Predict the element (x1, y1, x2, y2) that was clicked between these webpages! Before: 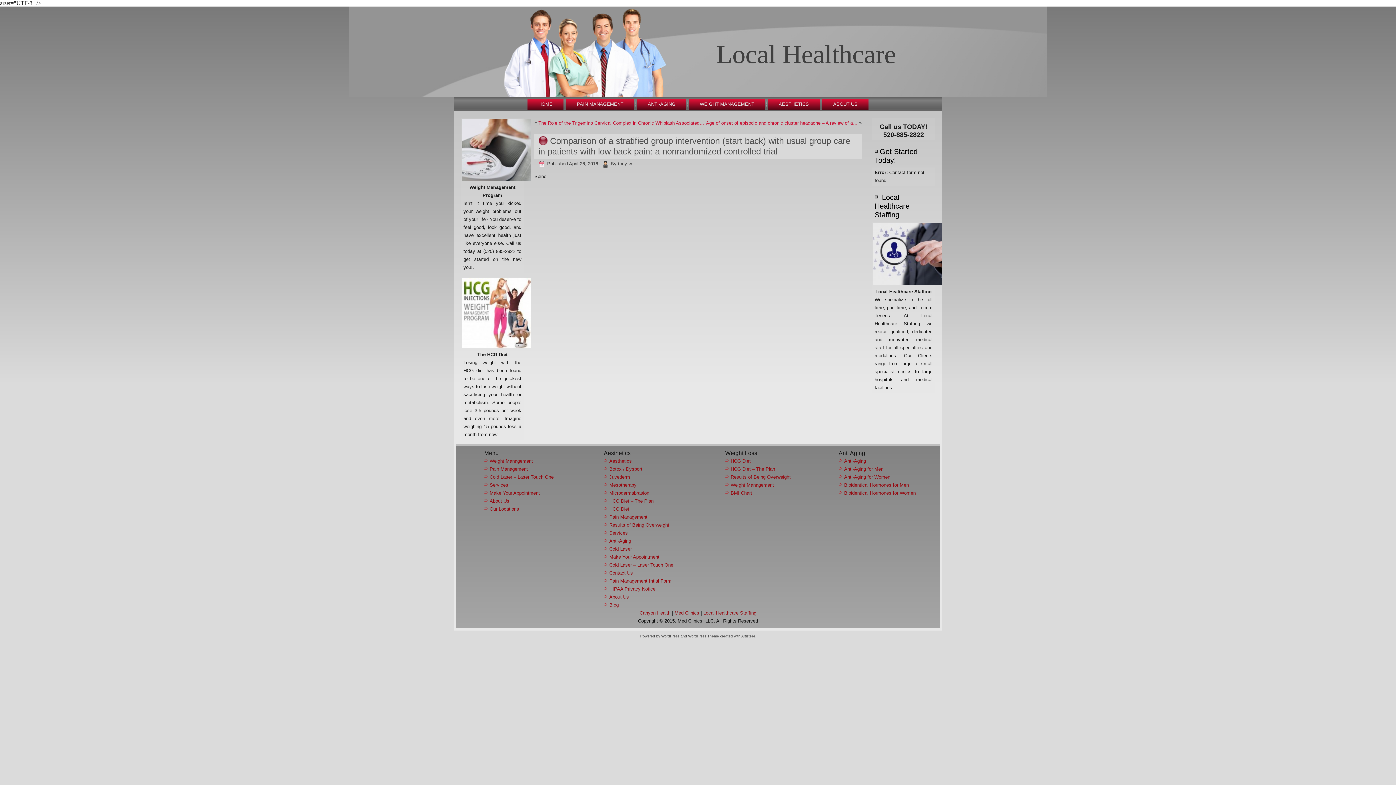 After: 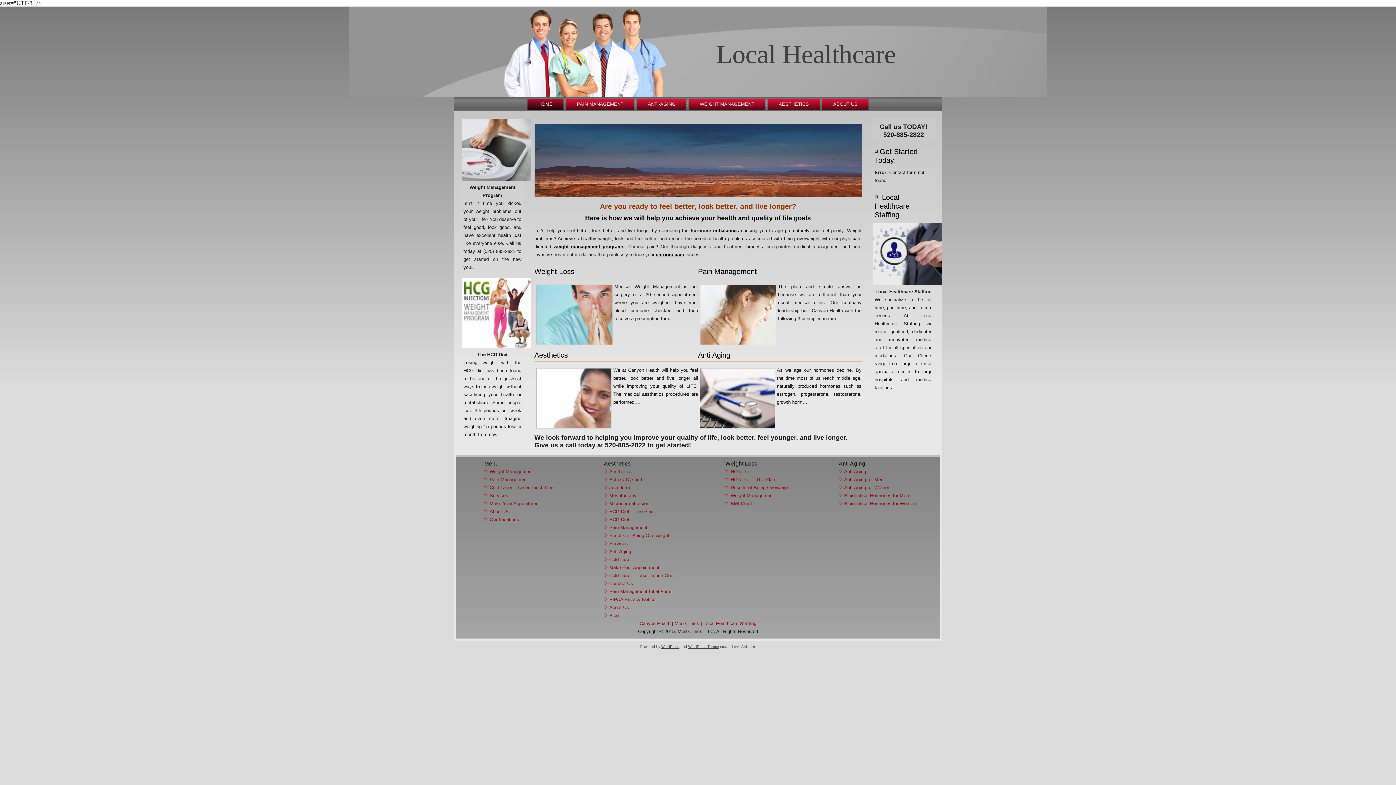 Action: bbox: (716, 39, 896, 68) label: Local Healthcare